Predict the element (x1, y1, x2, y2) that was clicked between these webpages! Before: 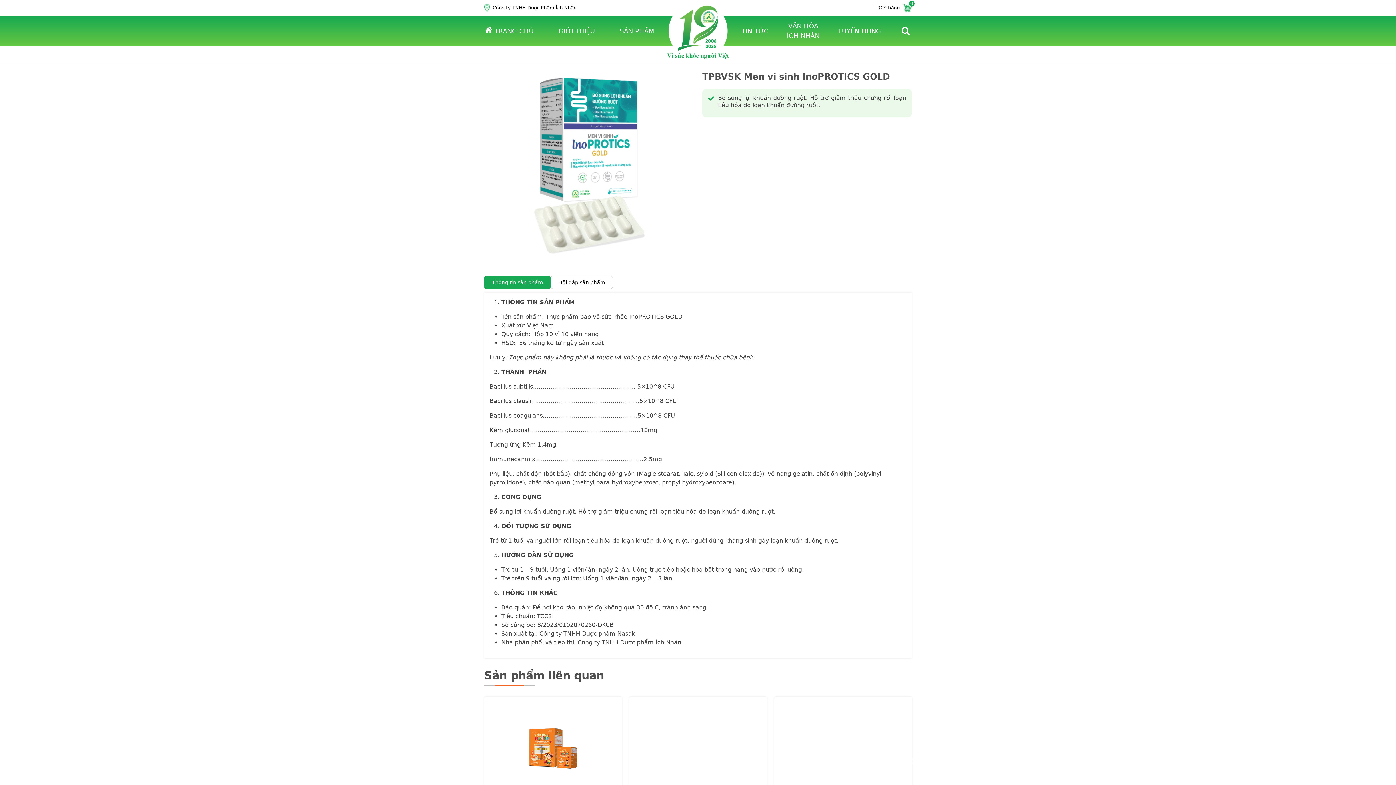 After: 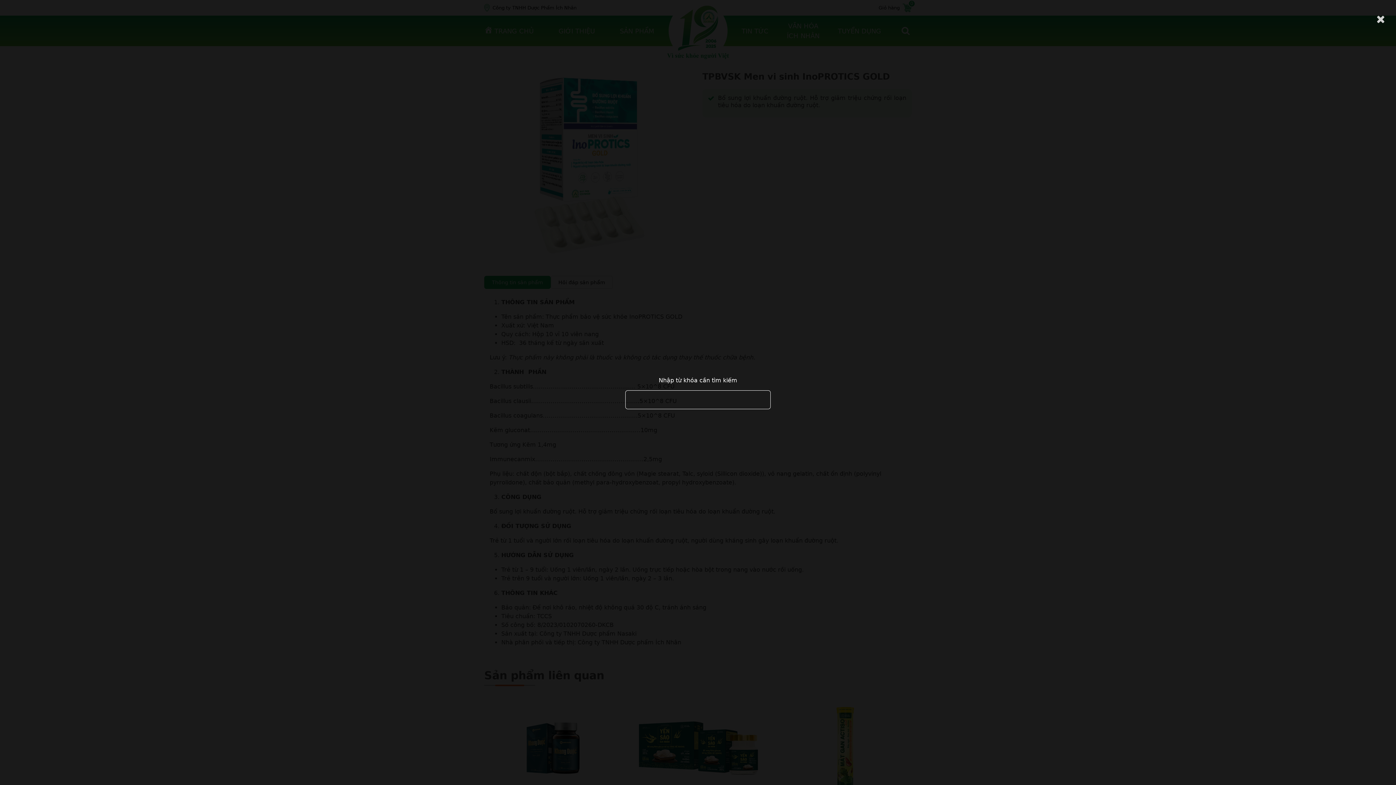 Action: bbox: (899, 15, 911, 46)